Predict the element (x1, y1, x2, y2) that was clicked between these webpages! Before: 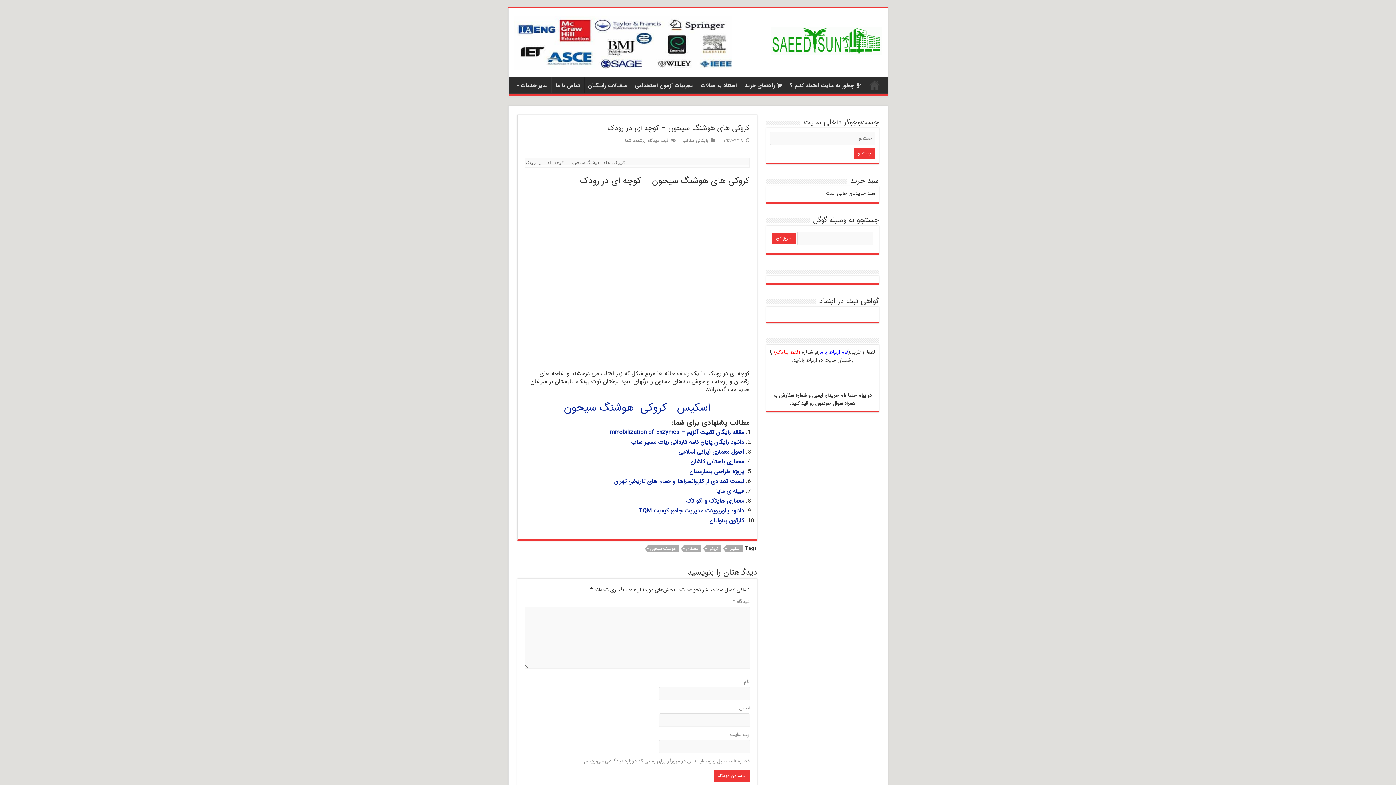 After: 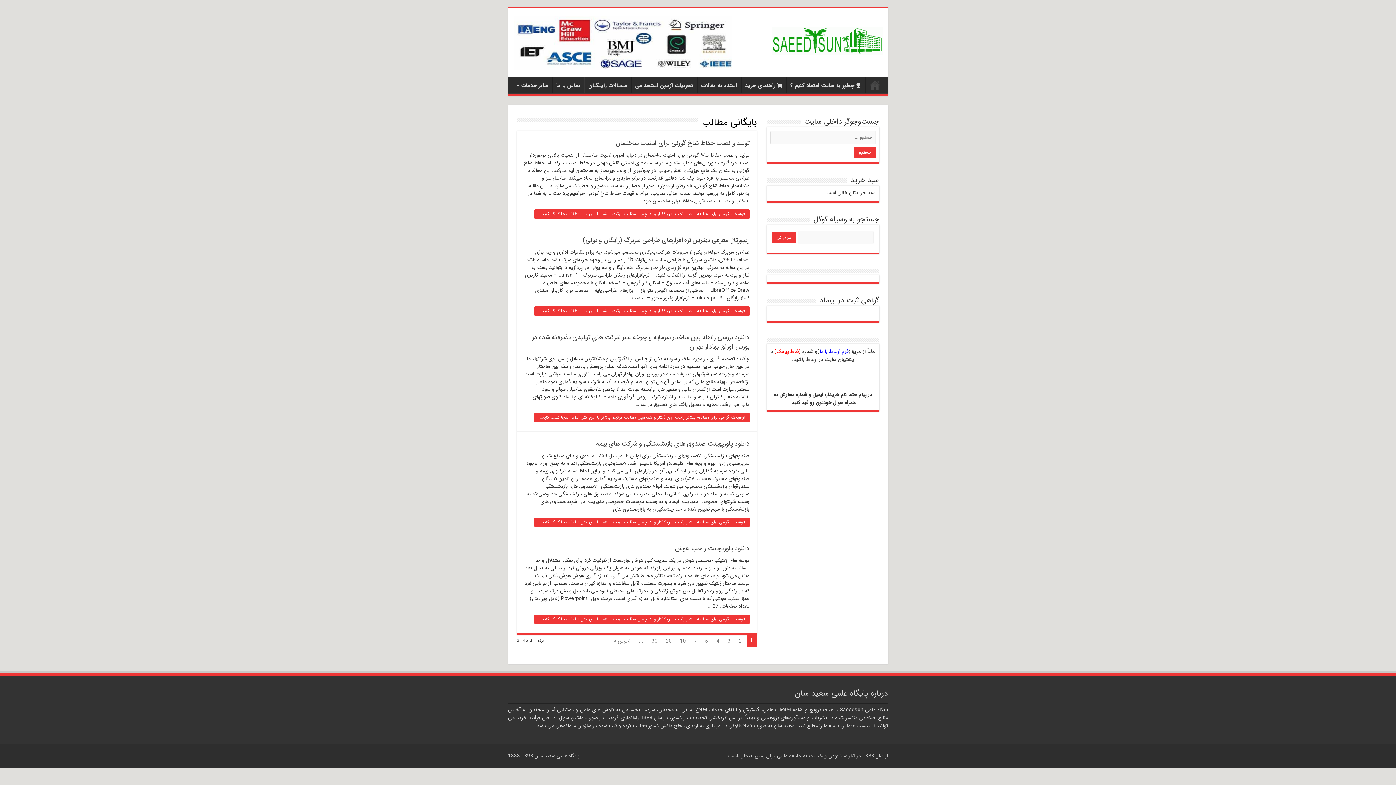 Action: label: بایگانی مطالب bbox: (682, 137, 708, 144)